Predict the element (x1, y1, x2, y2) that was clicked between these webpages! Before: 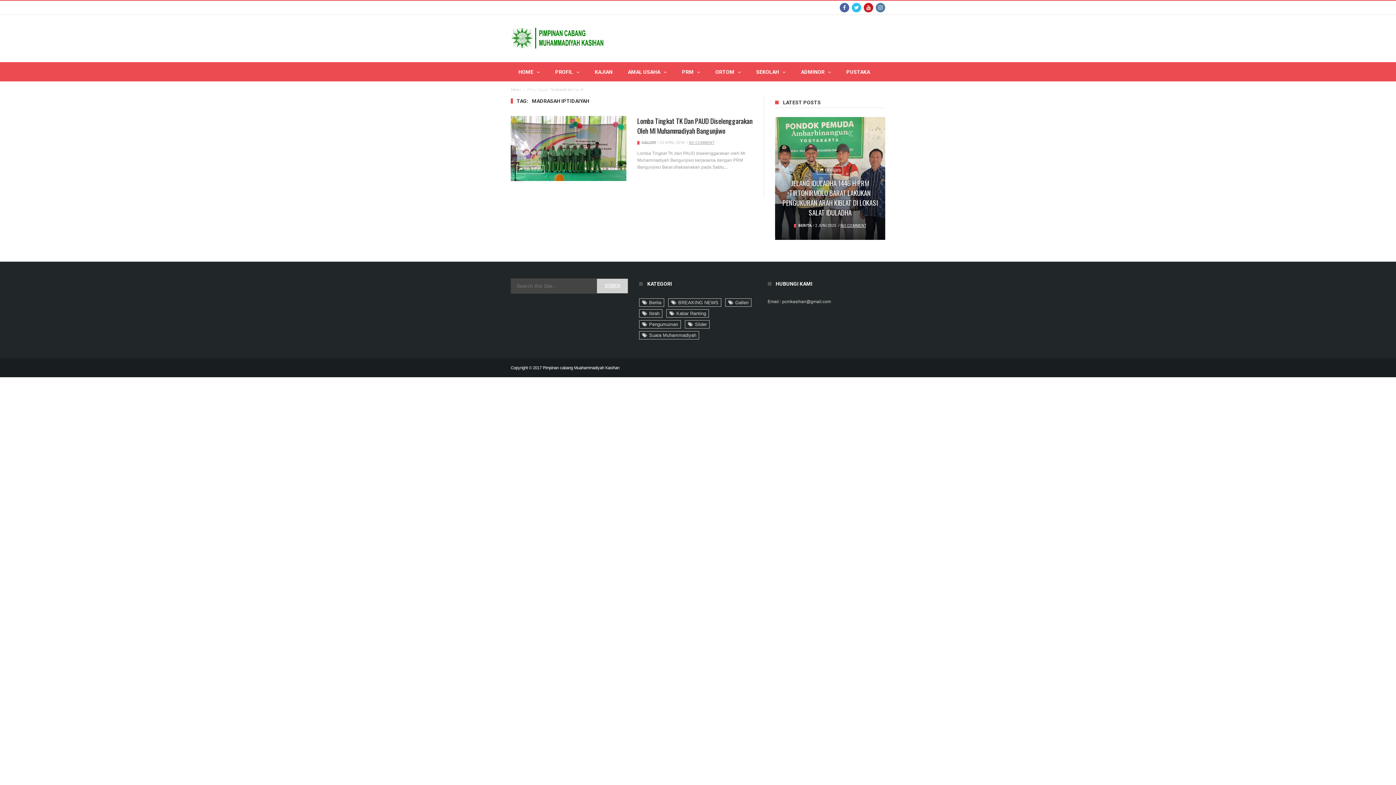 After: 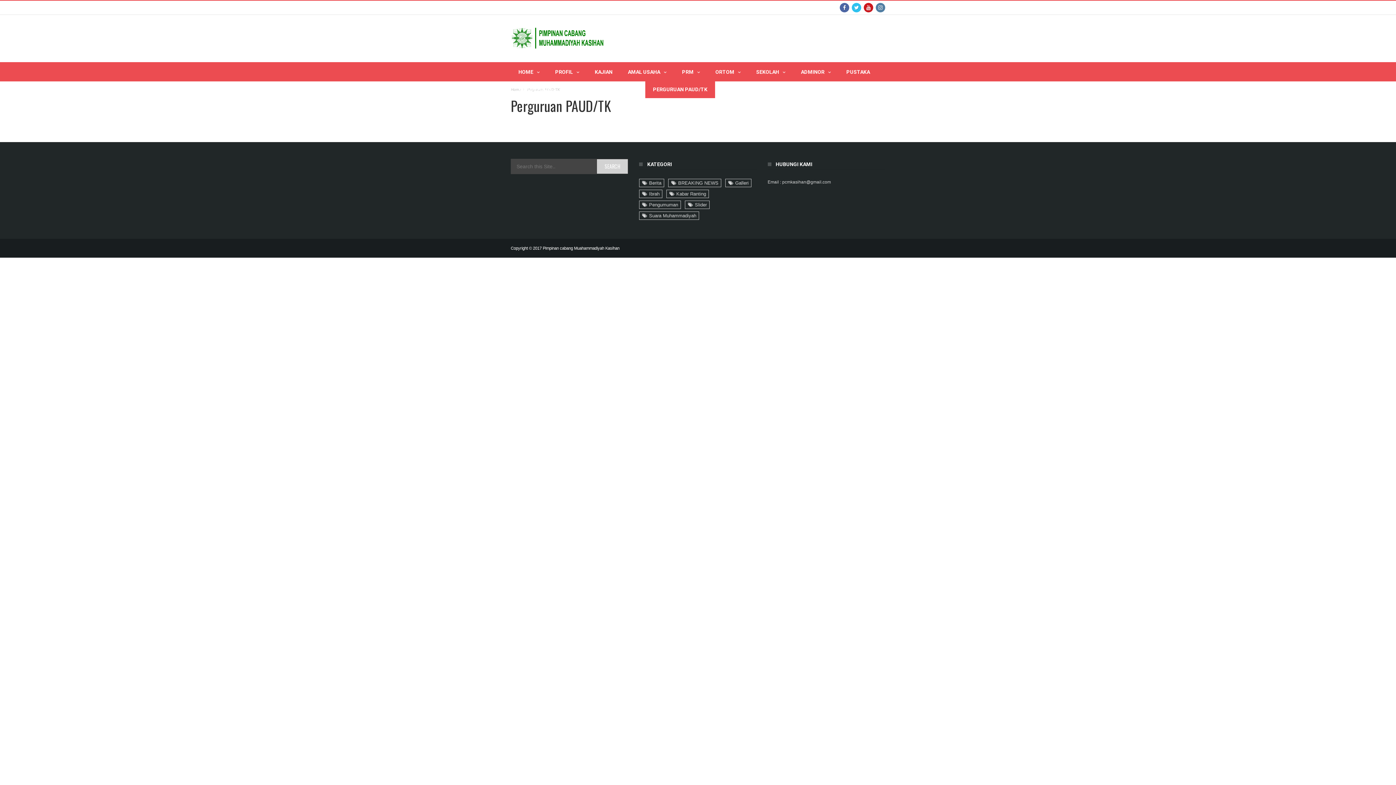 Action: bbox: (645, 80, 715, 98) label: PERGURUAN PAUD/TK